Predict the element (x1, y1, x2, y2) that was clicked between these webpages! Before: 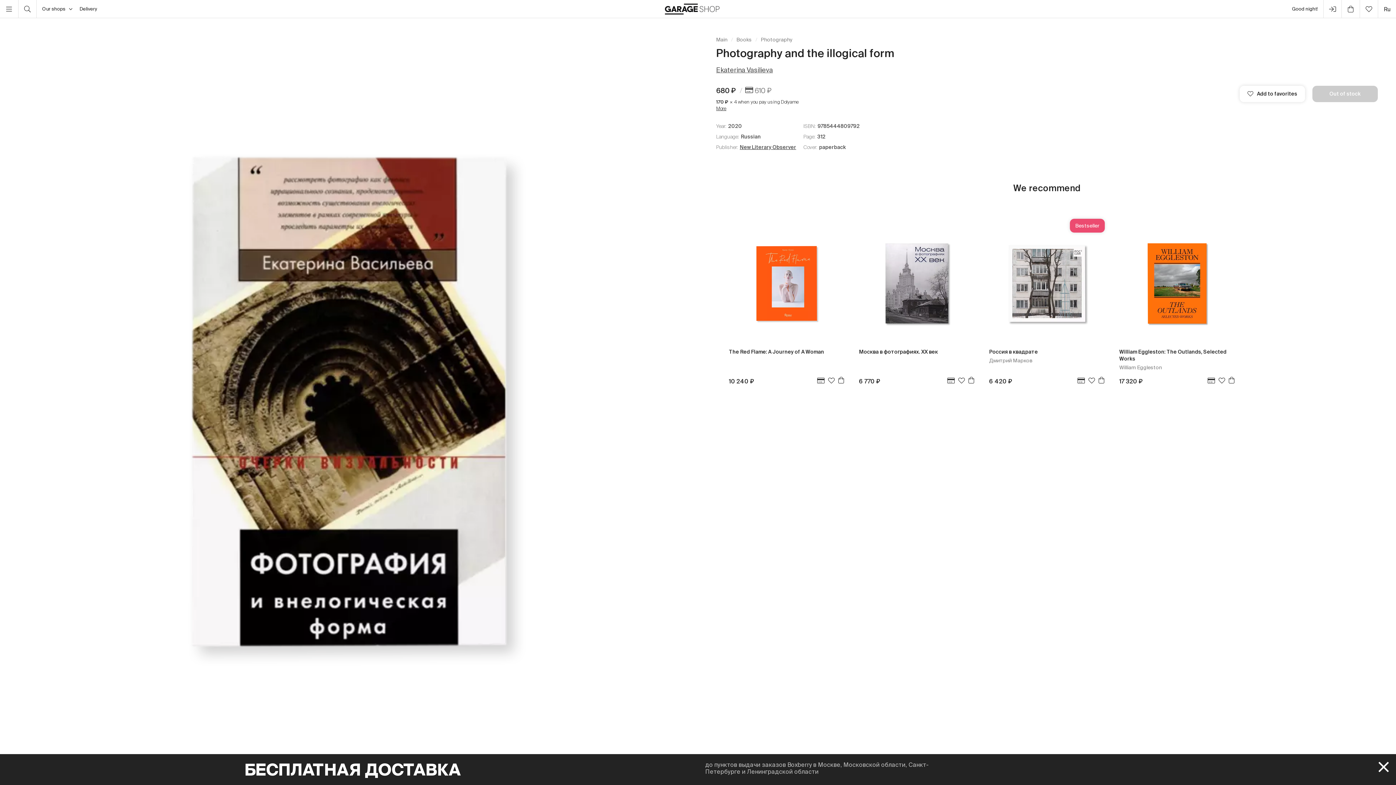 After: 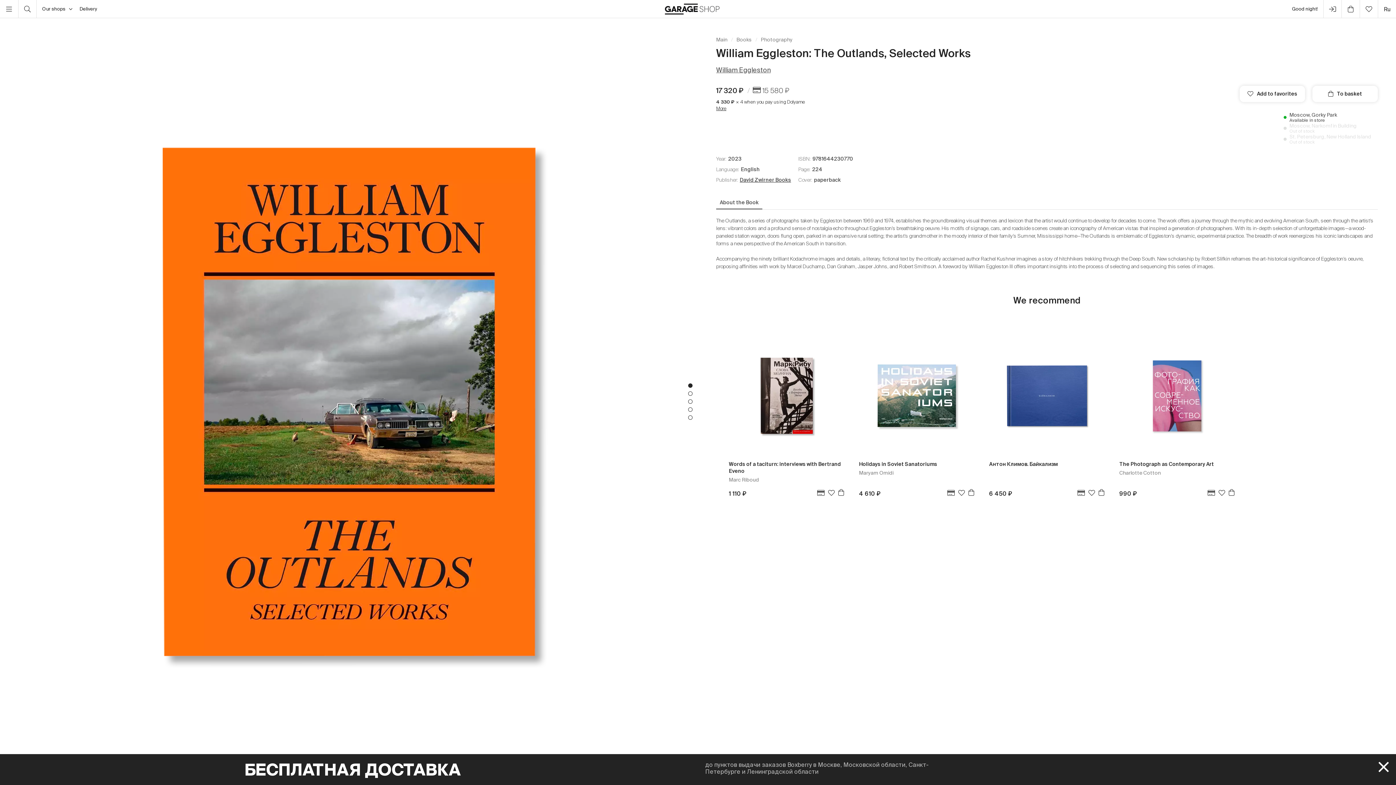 Action: label: William Eggleston: The Outlands, Selected Works
William Eggleston bbox: (1119, 225, 1235, 376)